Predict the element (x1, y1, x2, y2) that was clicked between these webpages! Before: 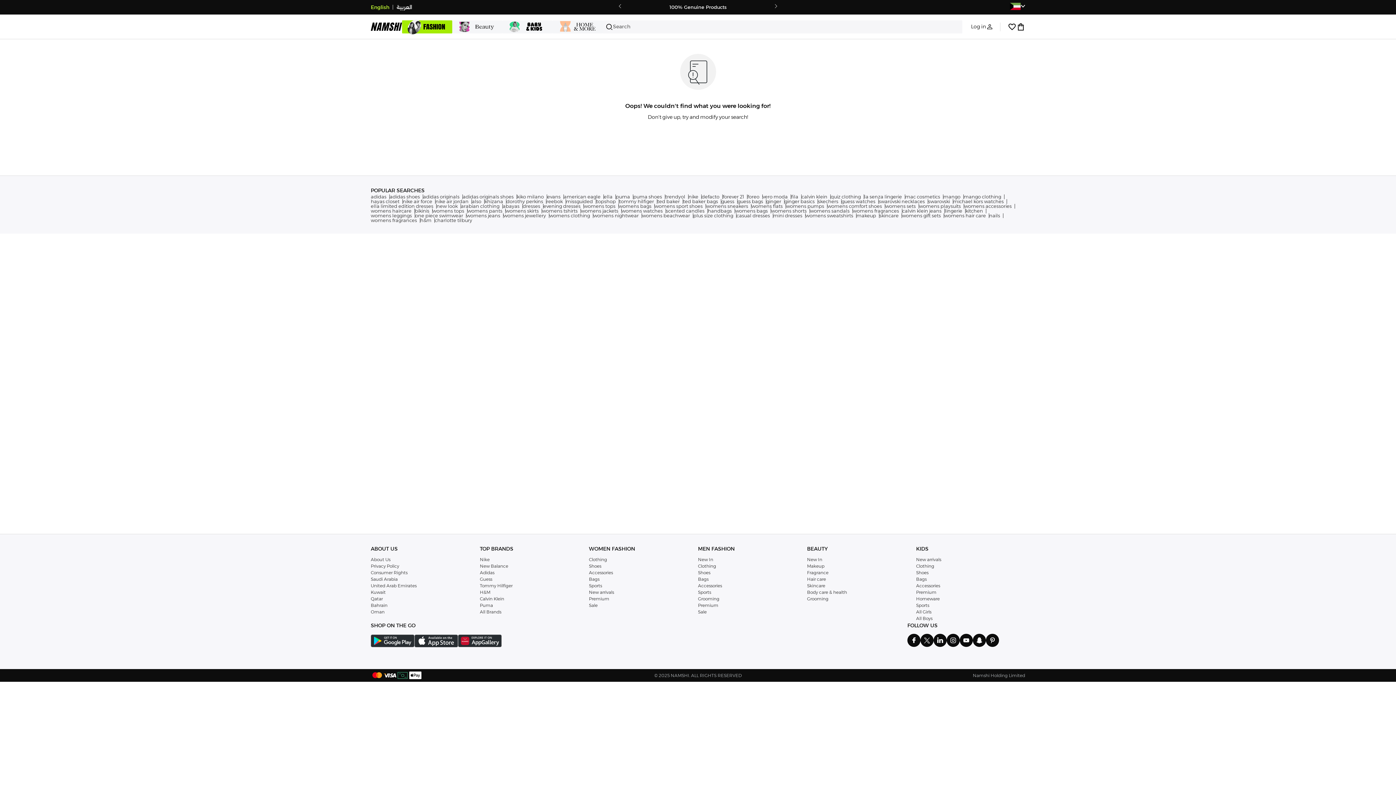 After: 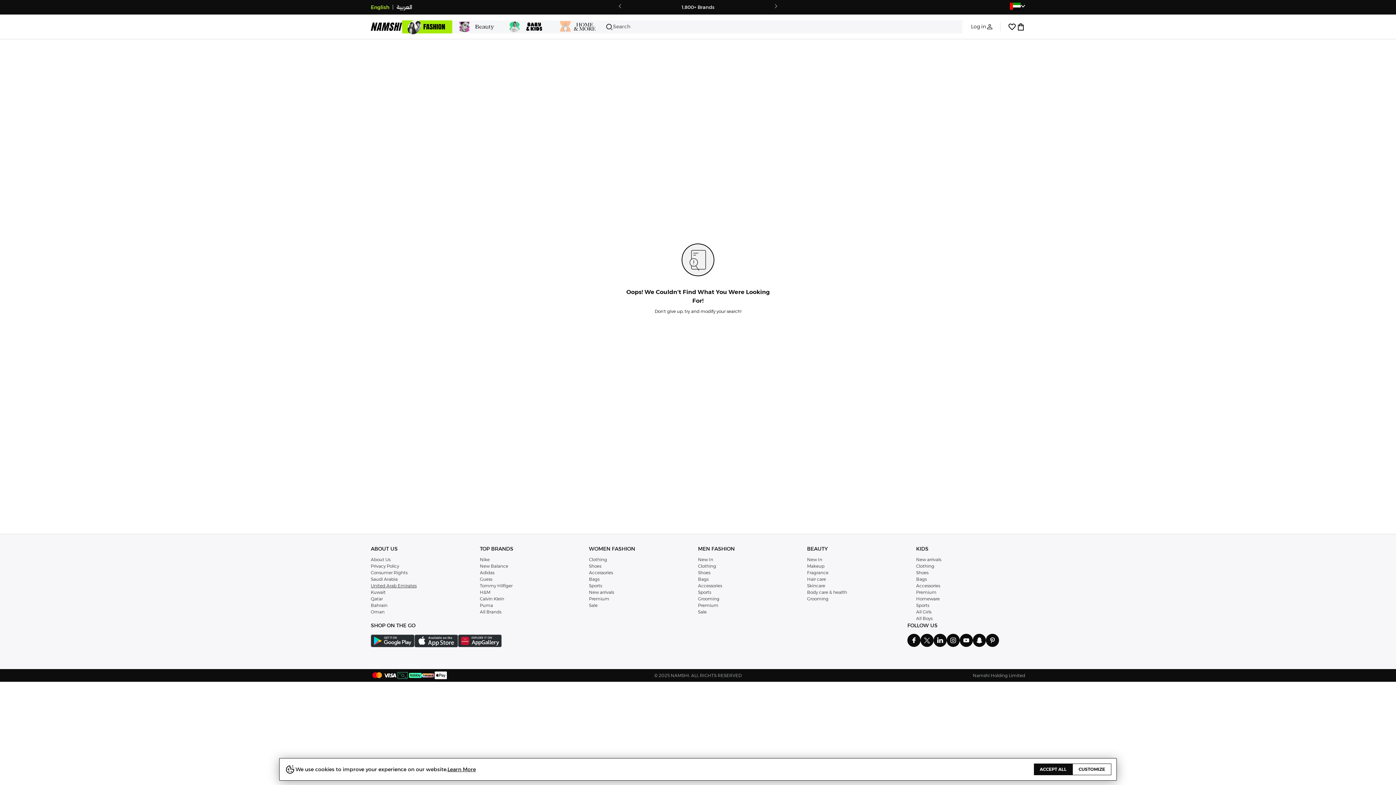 Action: label: United Arab Emirates bbox: (370, 582, 480, 589)